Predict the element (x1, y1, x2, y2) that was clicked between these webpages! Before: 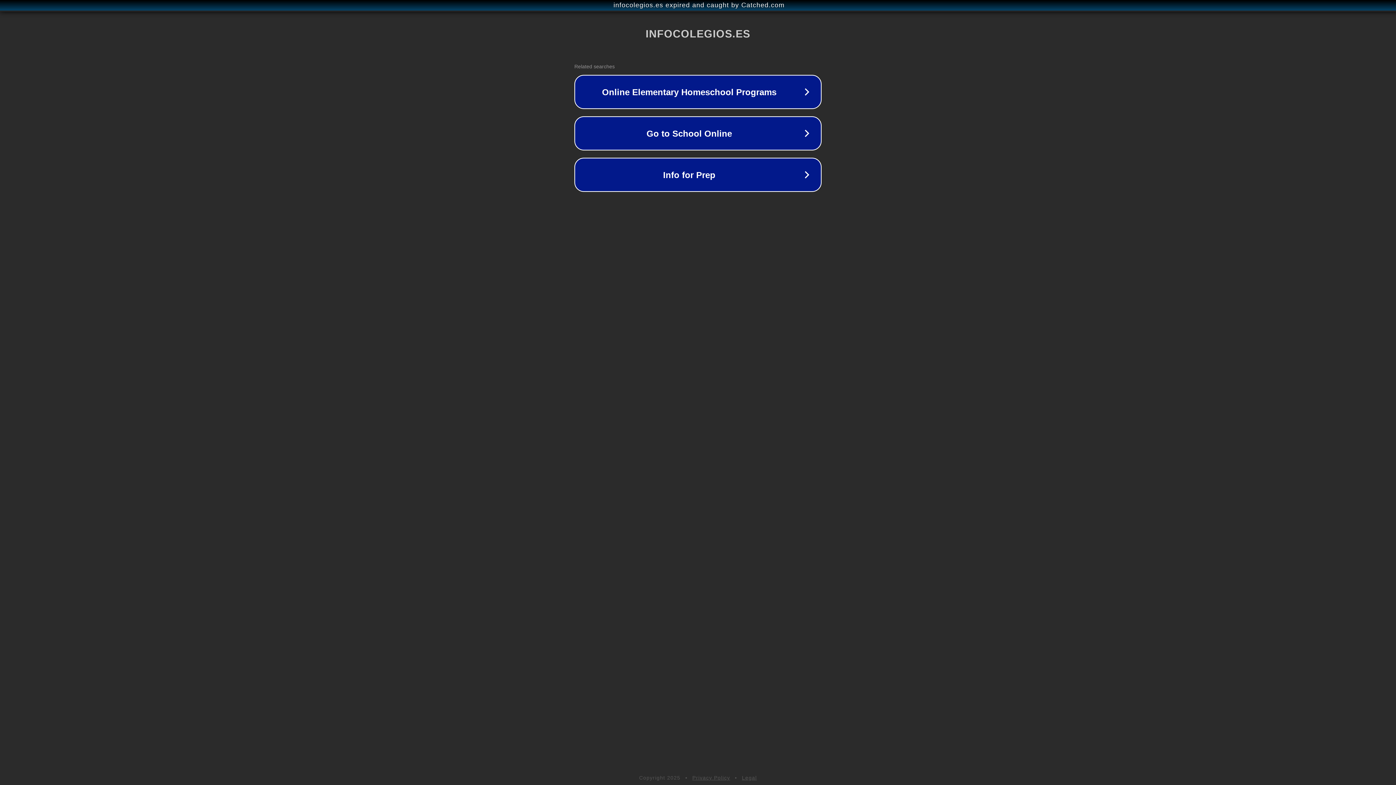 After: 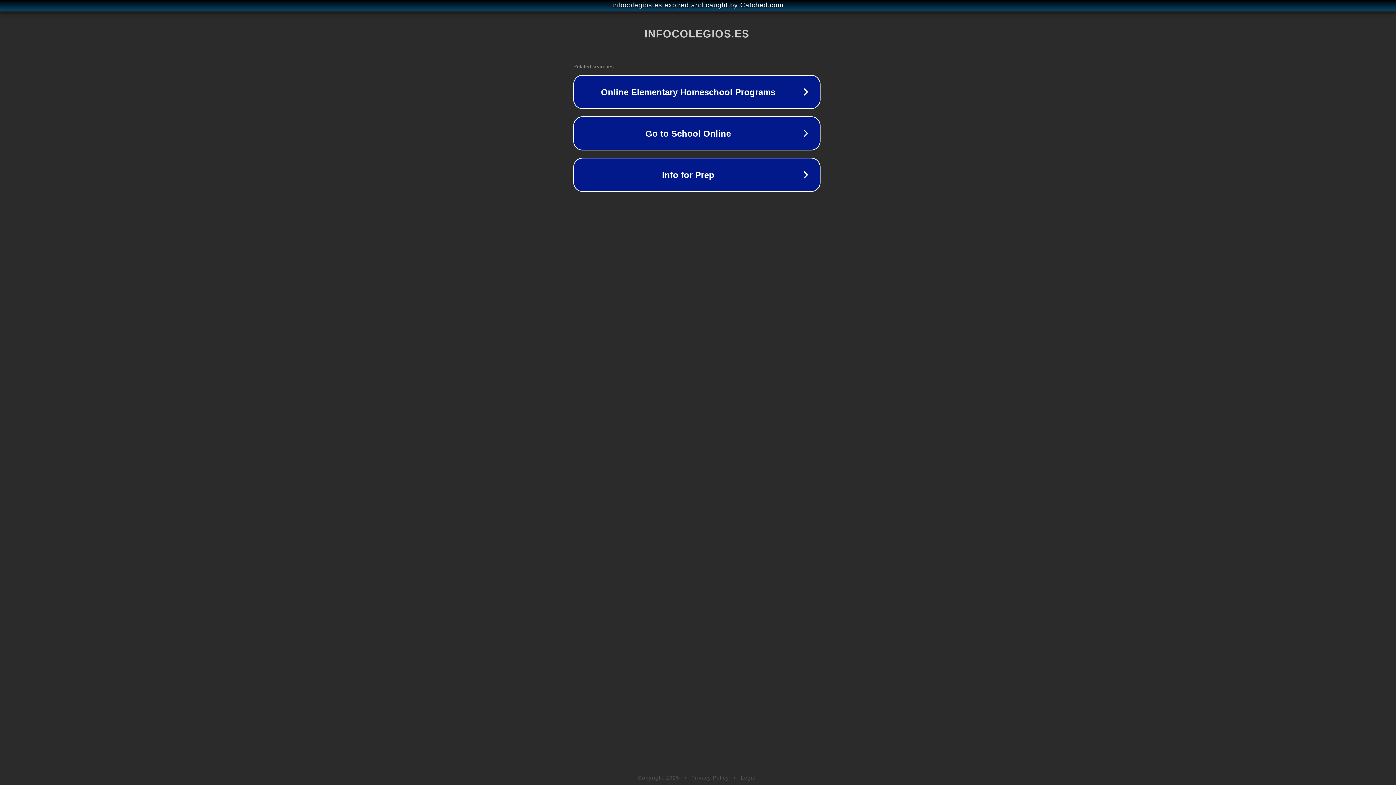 Action: bbox: (1, 1, 1397, 9) label: infocolegios.es expired and caught by Catched.com